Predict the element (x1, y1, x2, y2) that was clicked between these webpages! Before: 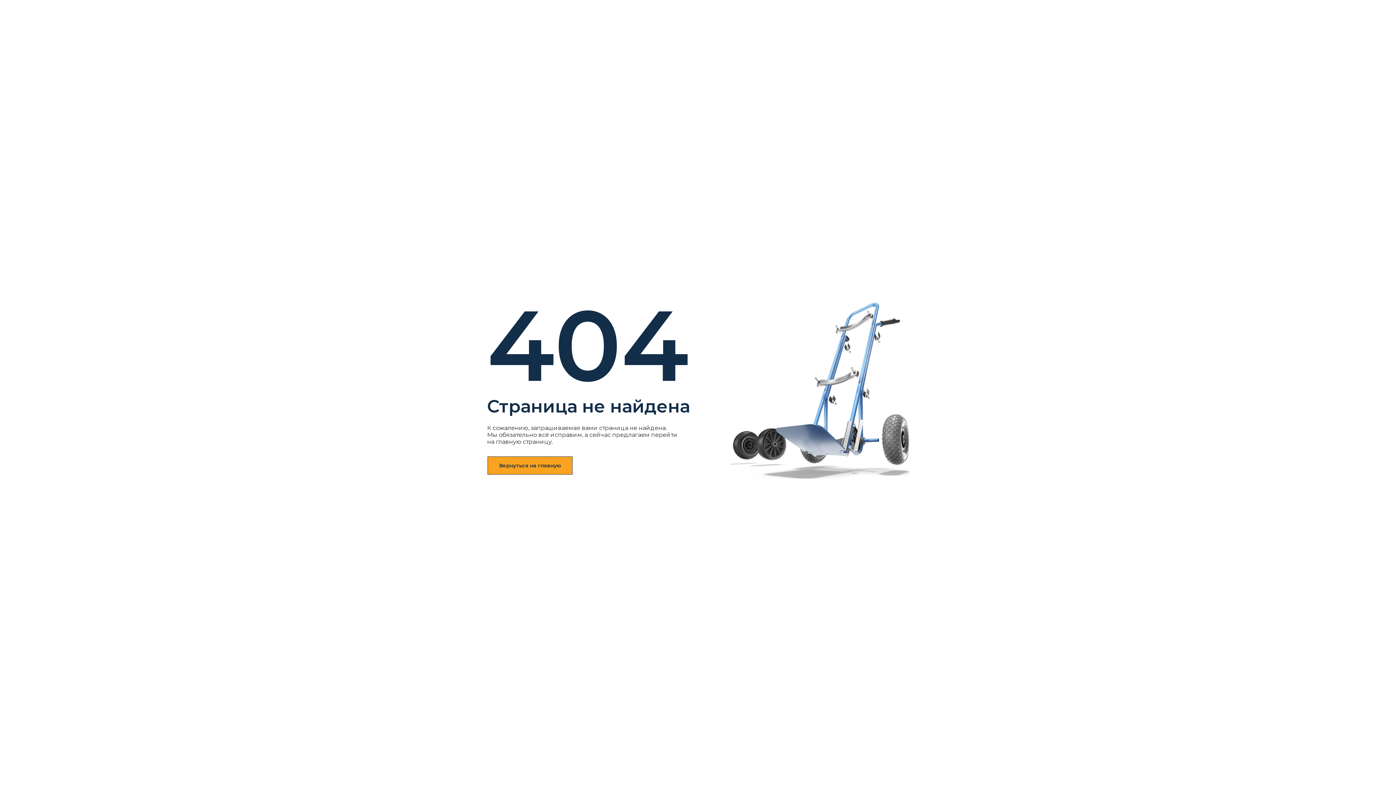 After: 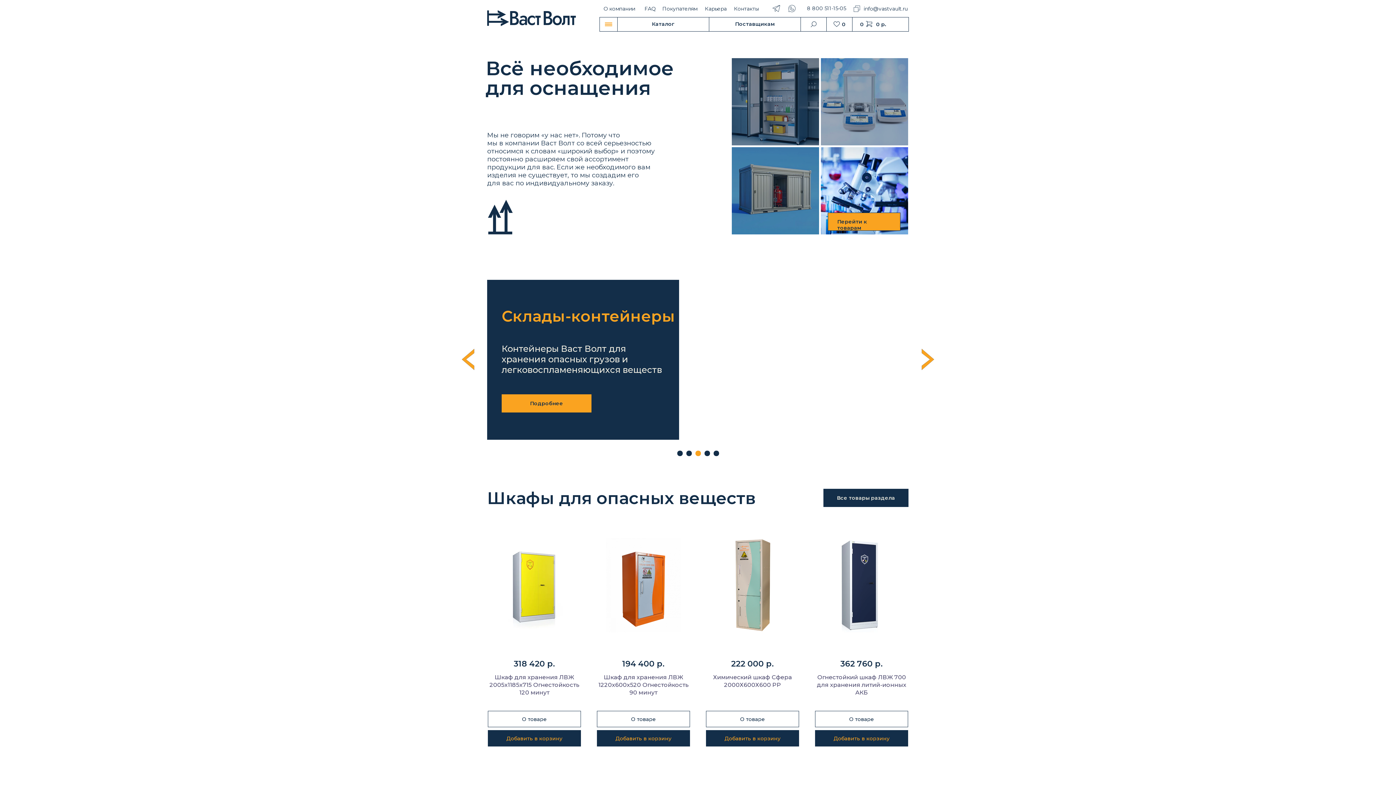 Action: bbox: (487, 456, 572, 474) label: Вернуться на главную